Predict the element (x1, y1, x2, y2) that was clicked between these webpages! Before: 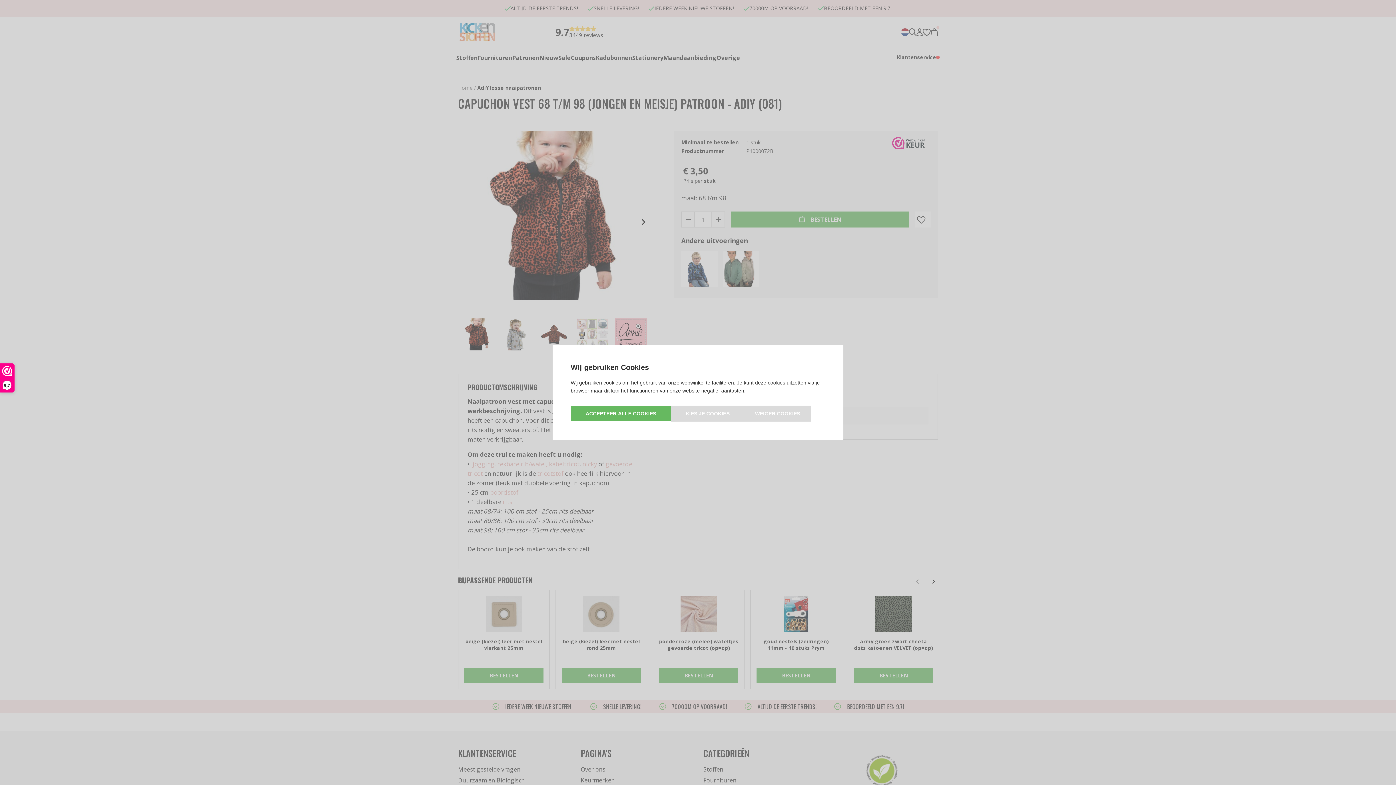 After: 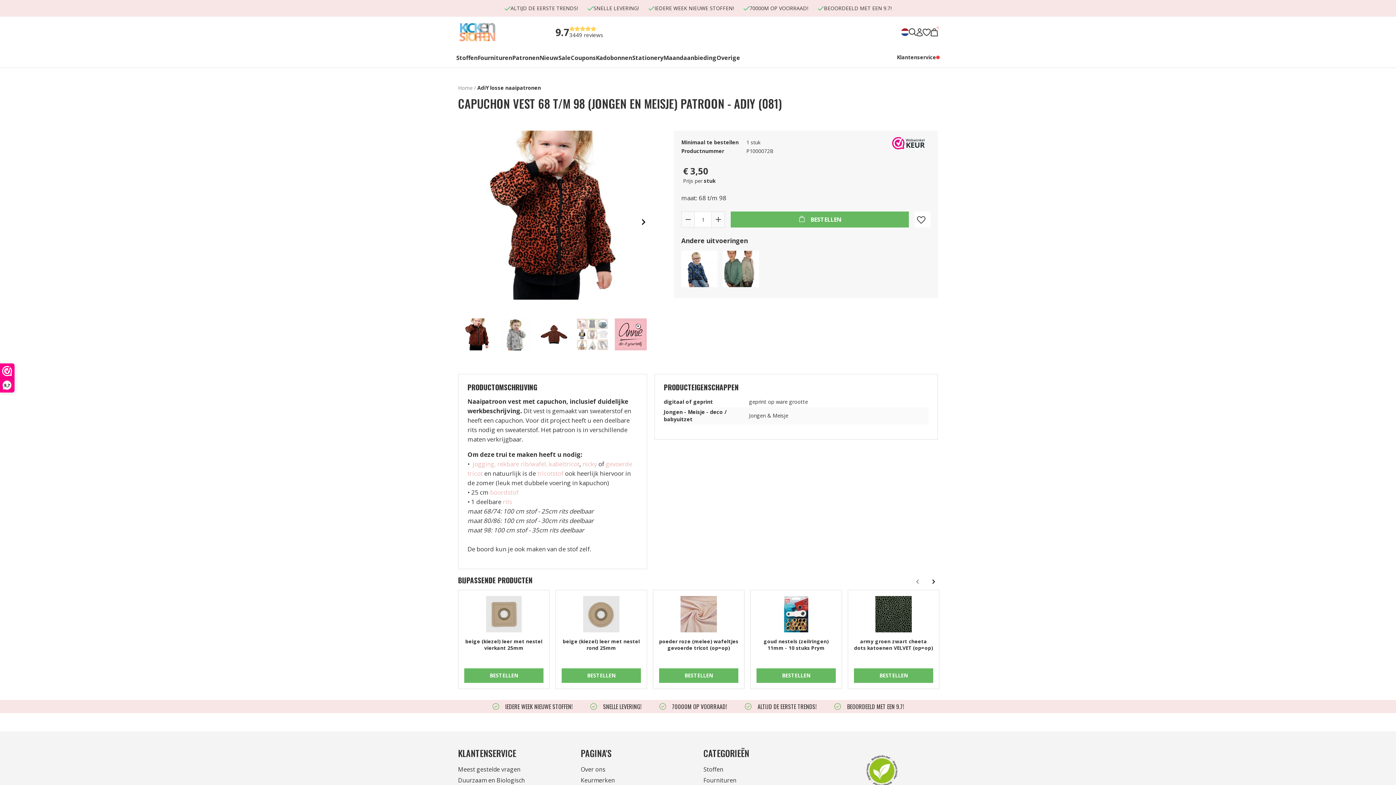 Action: bbox: (570, 405, 671, 421) label: ACCEPTEER ALLE COOKIES